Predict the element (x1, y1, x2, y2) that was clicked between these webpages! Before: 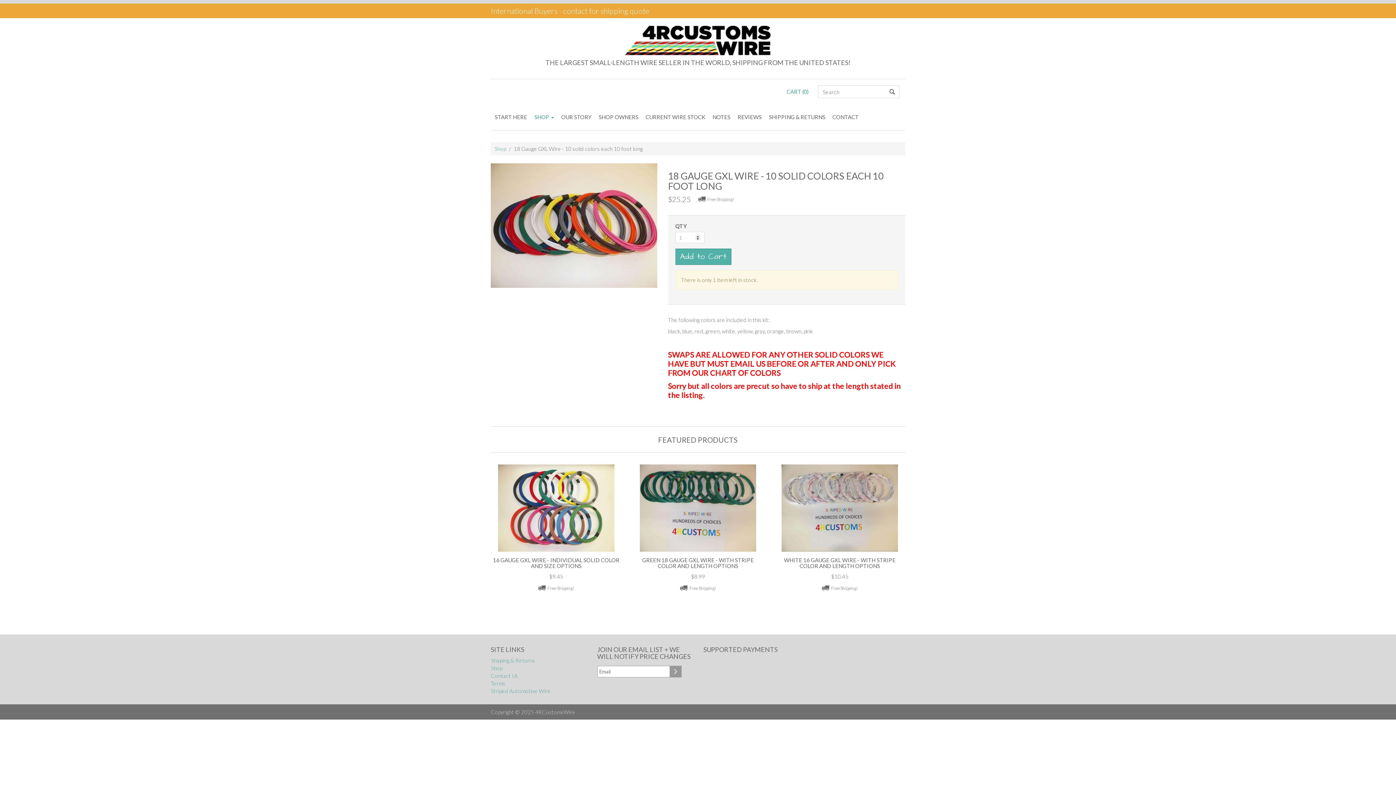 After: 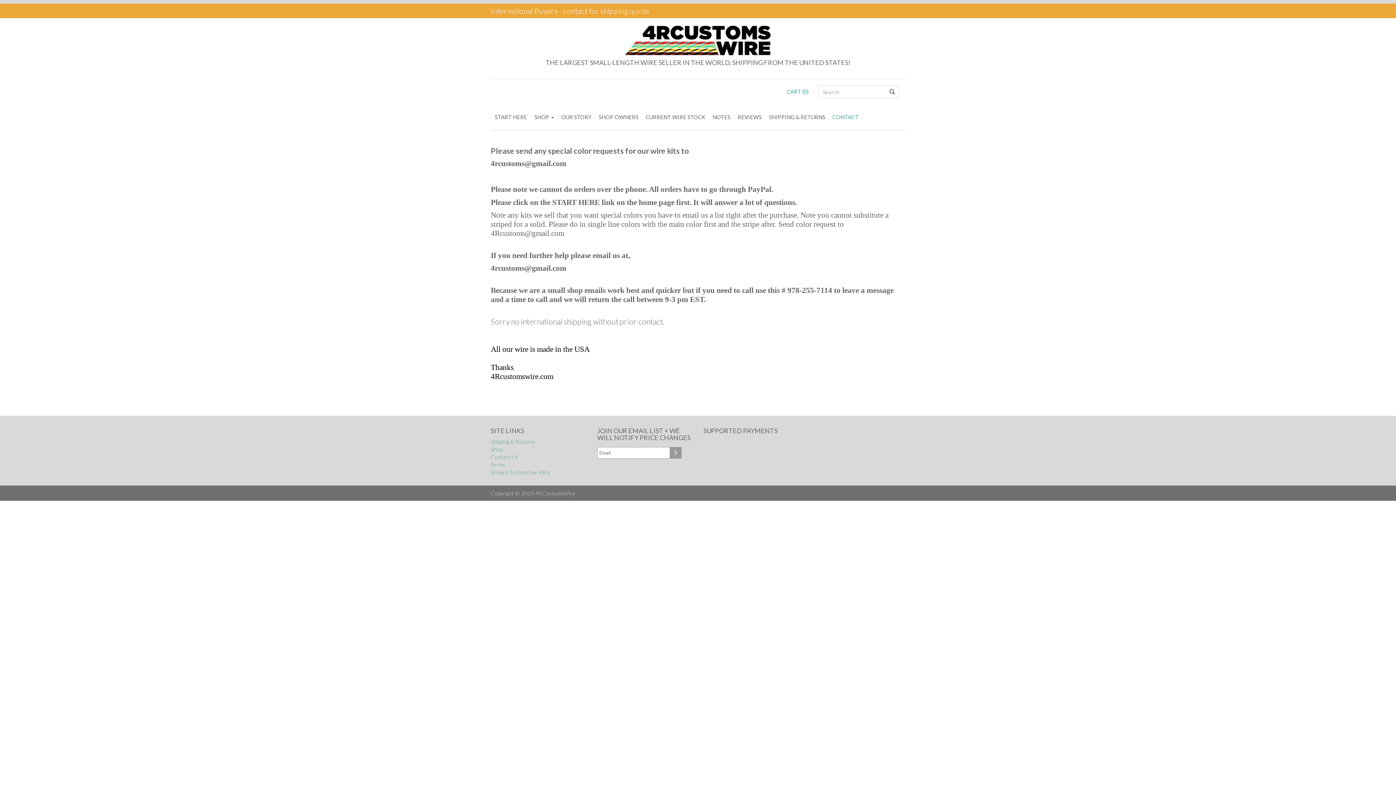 Action: label: Contact Us bbox: (490, 672, 518, 679)